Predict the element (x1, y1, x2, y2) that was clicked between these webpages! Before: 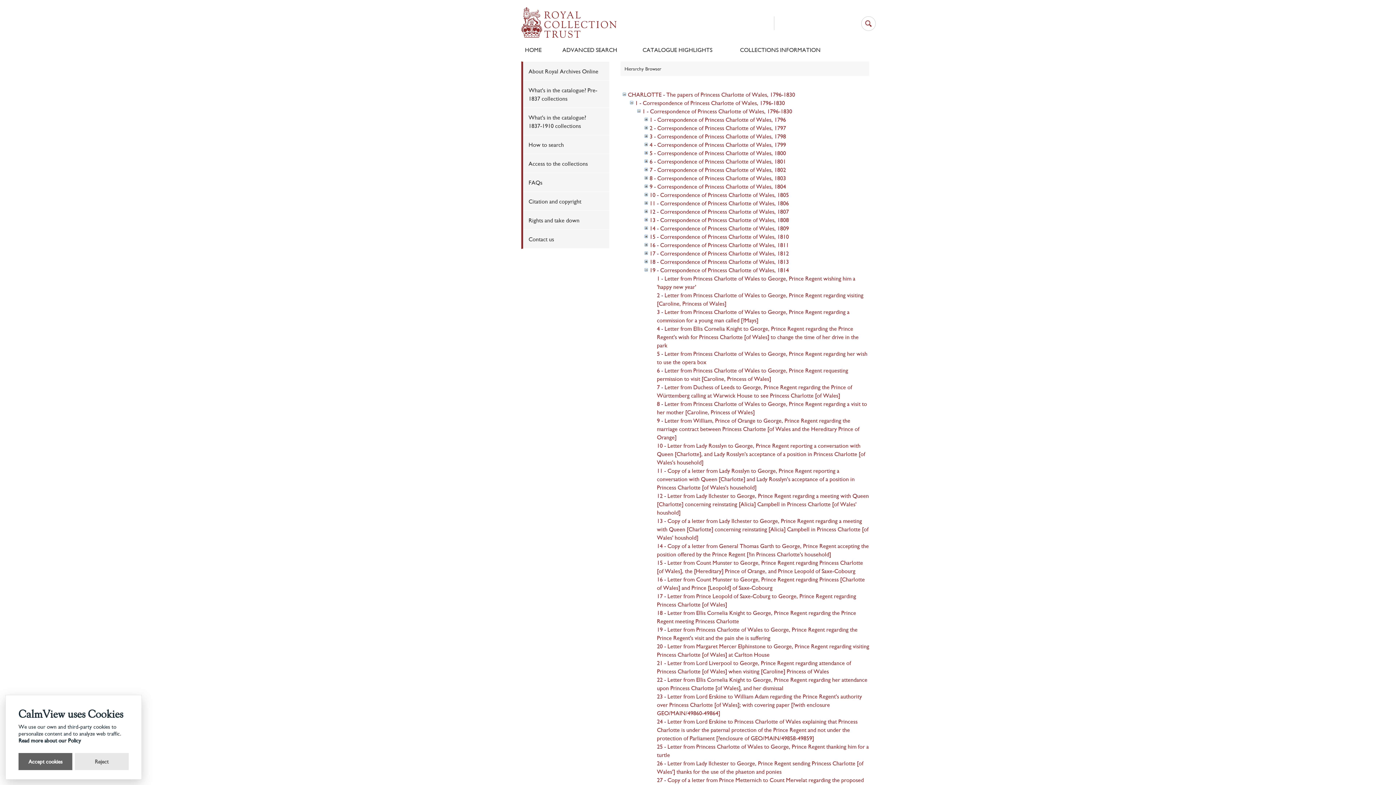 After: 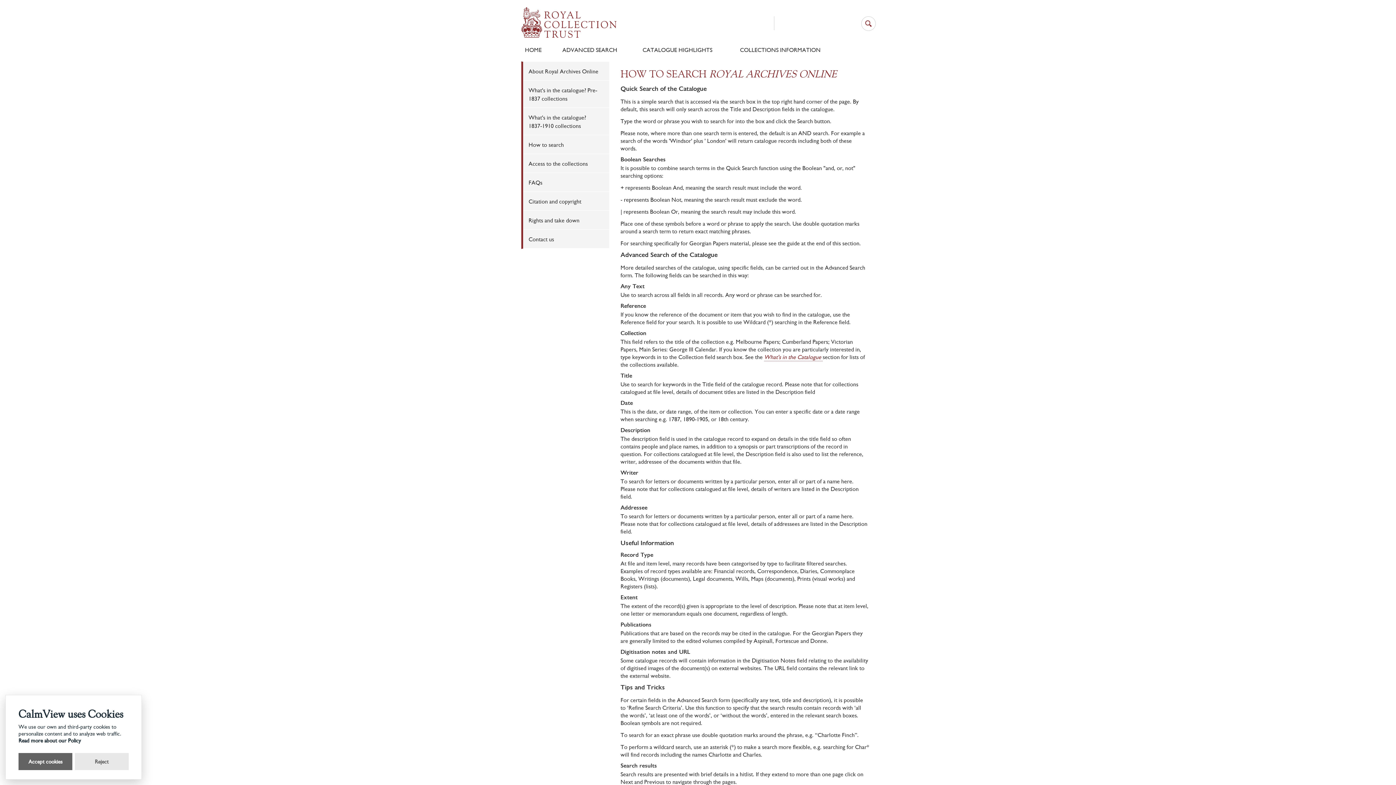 Action: label: How to search bbox: (528, 140, 564, 148)